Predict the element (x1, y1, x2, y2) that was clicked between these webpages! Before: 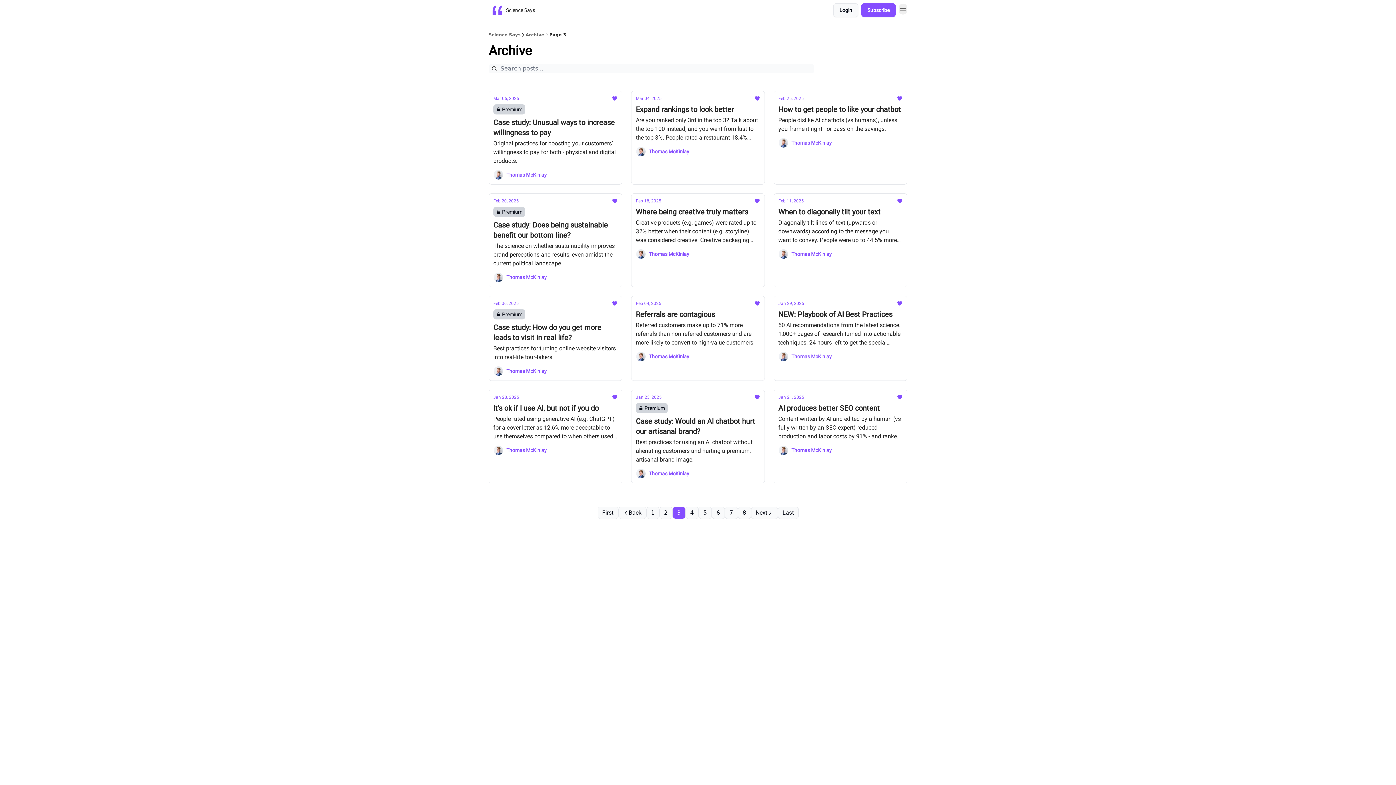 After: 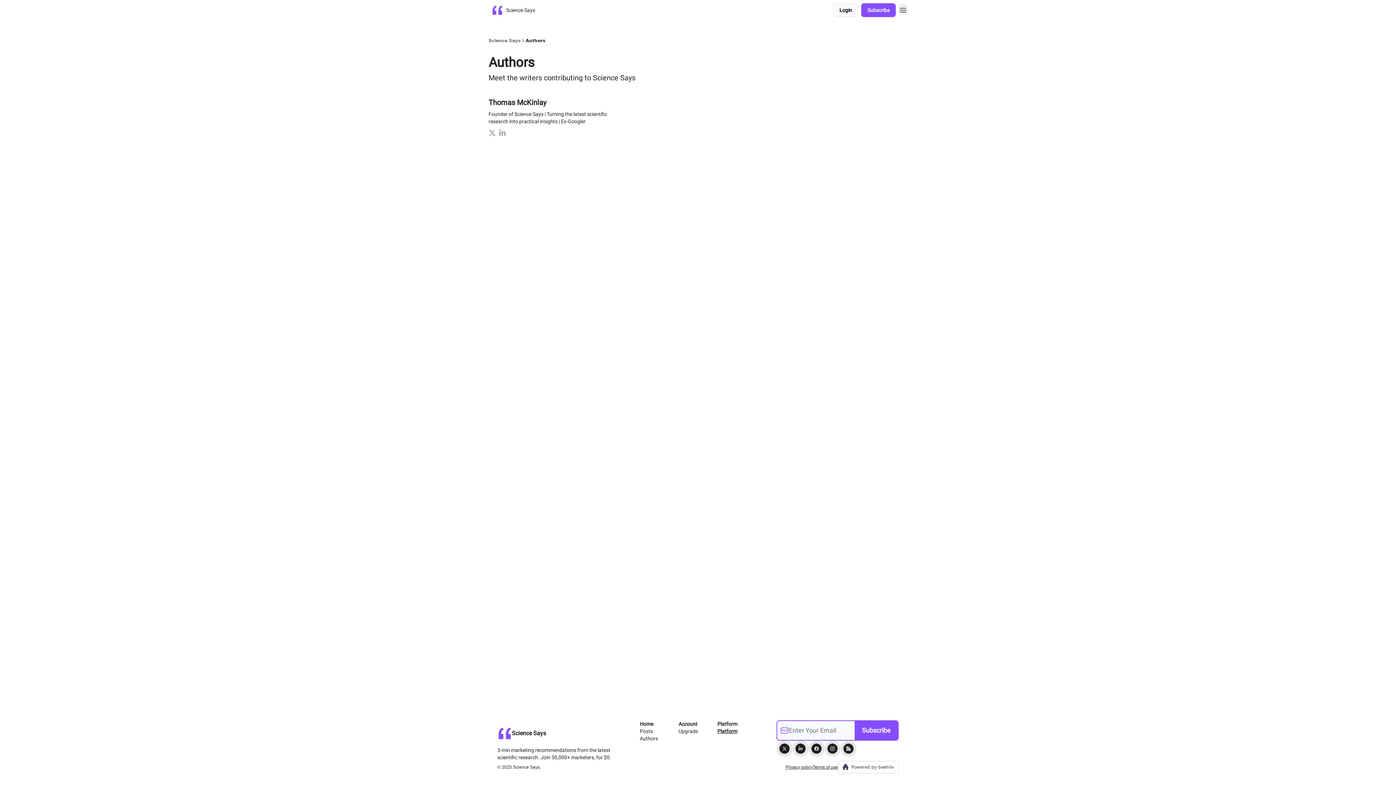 Action: bbox: (636, 351, 760, 361) label: Thomas McKinlay